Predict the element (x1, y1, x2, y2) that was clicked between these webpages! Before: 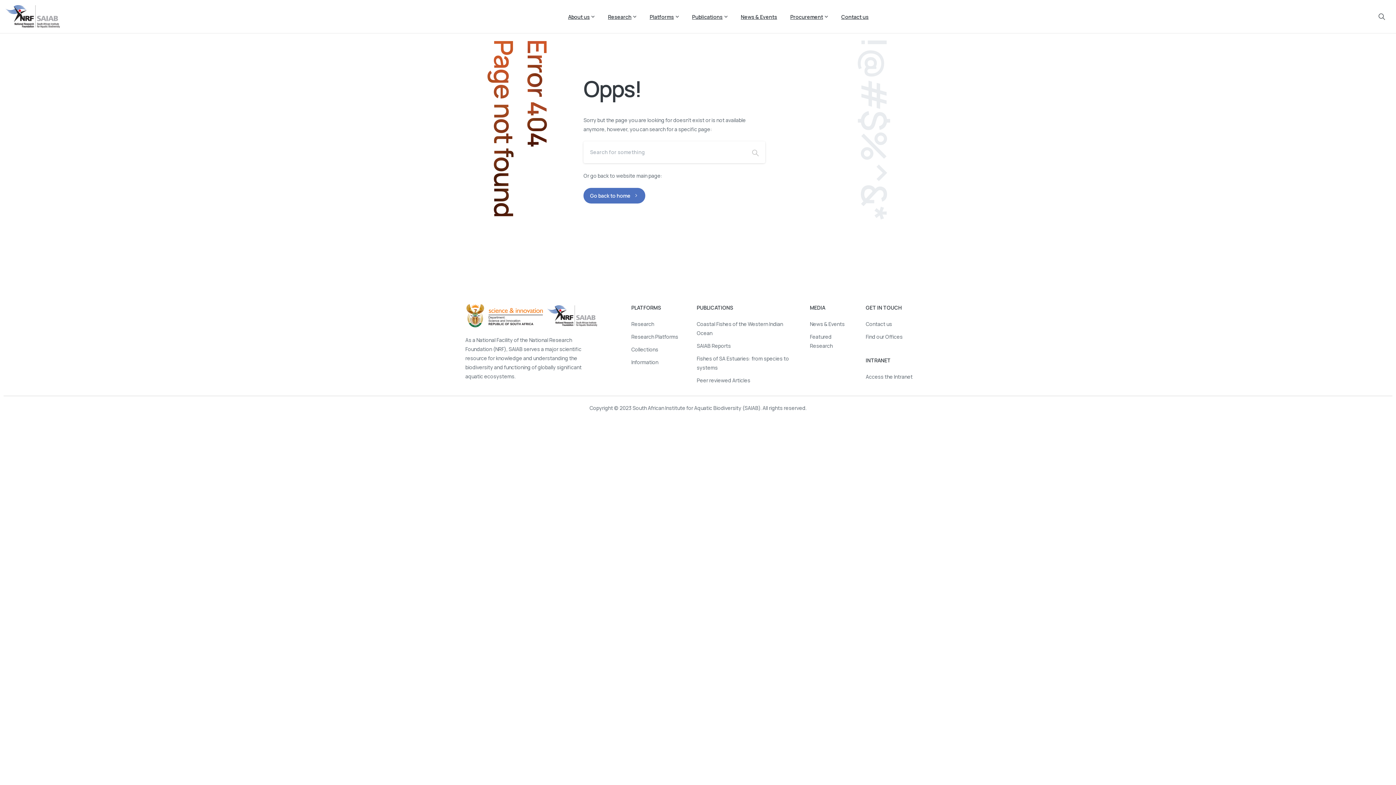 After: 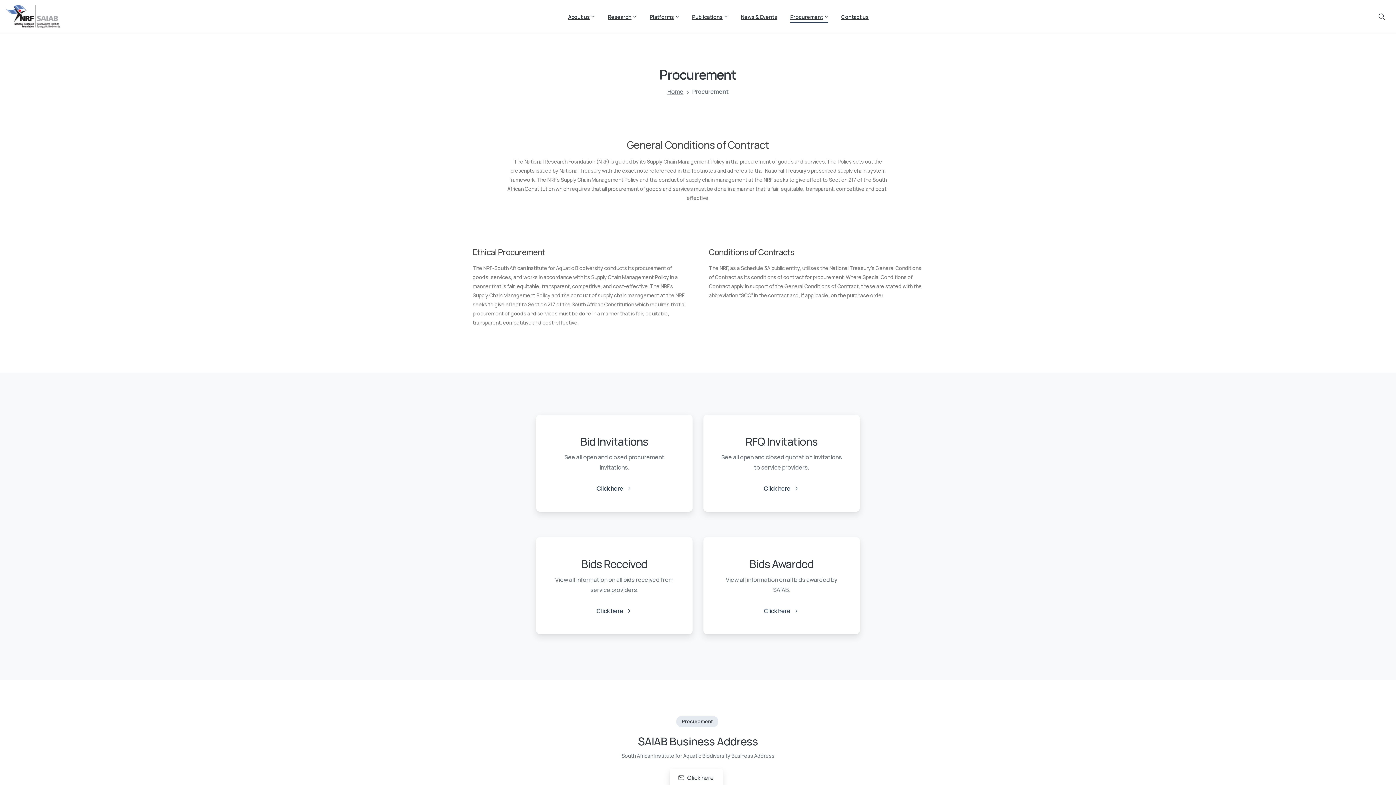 Action: label: Procurement bbox: (787, 8, 831, 24)